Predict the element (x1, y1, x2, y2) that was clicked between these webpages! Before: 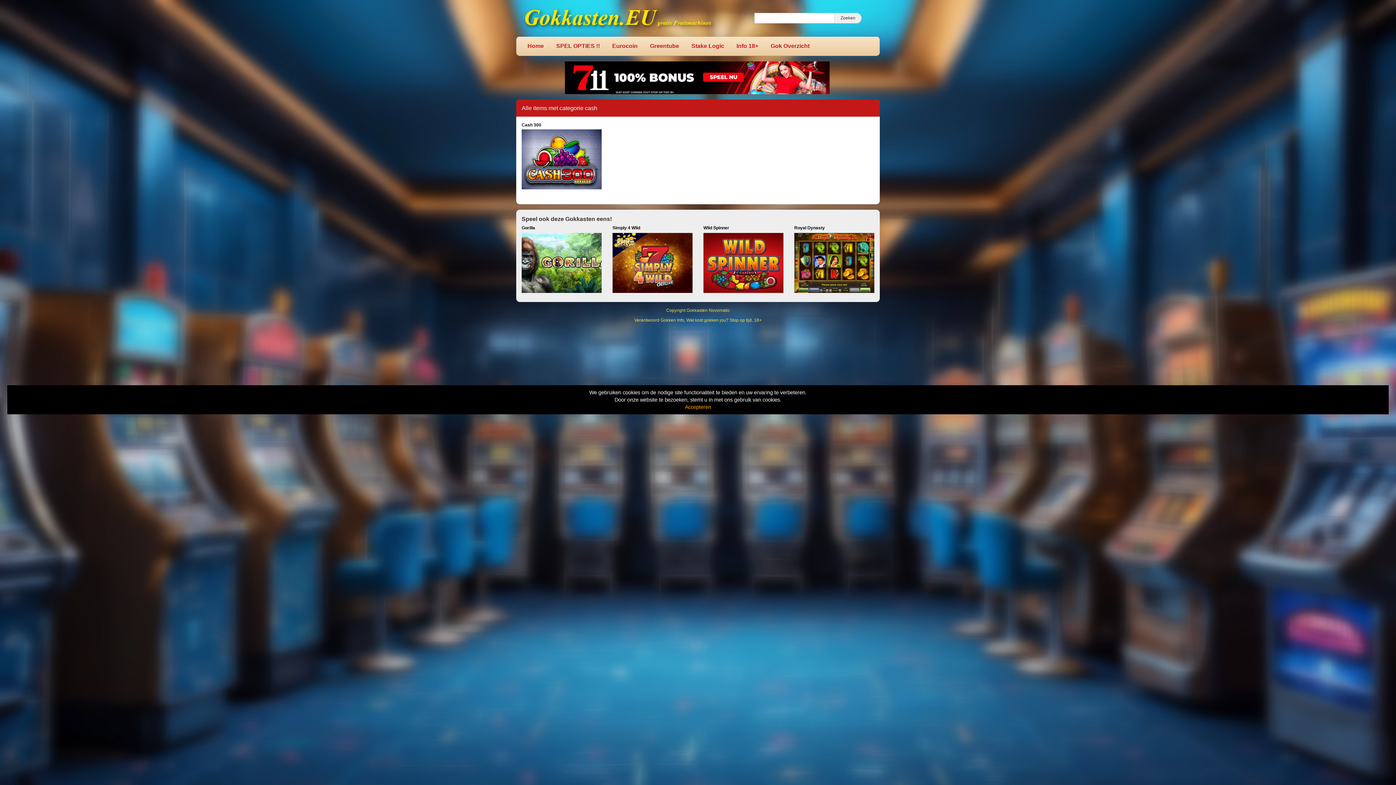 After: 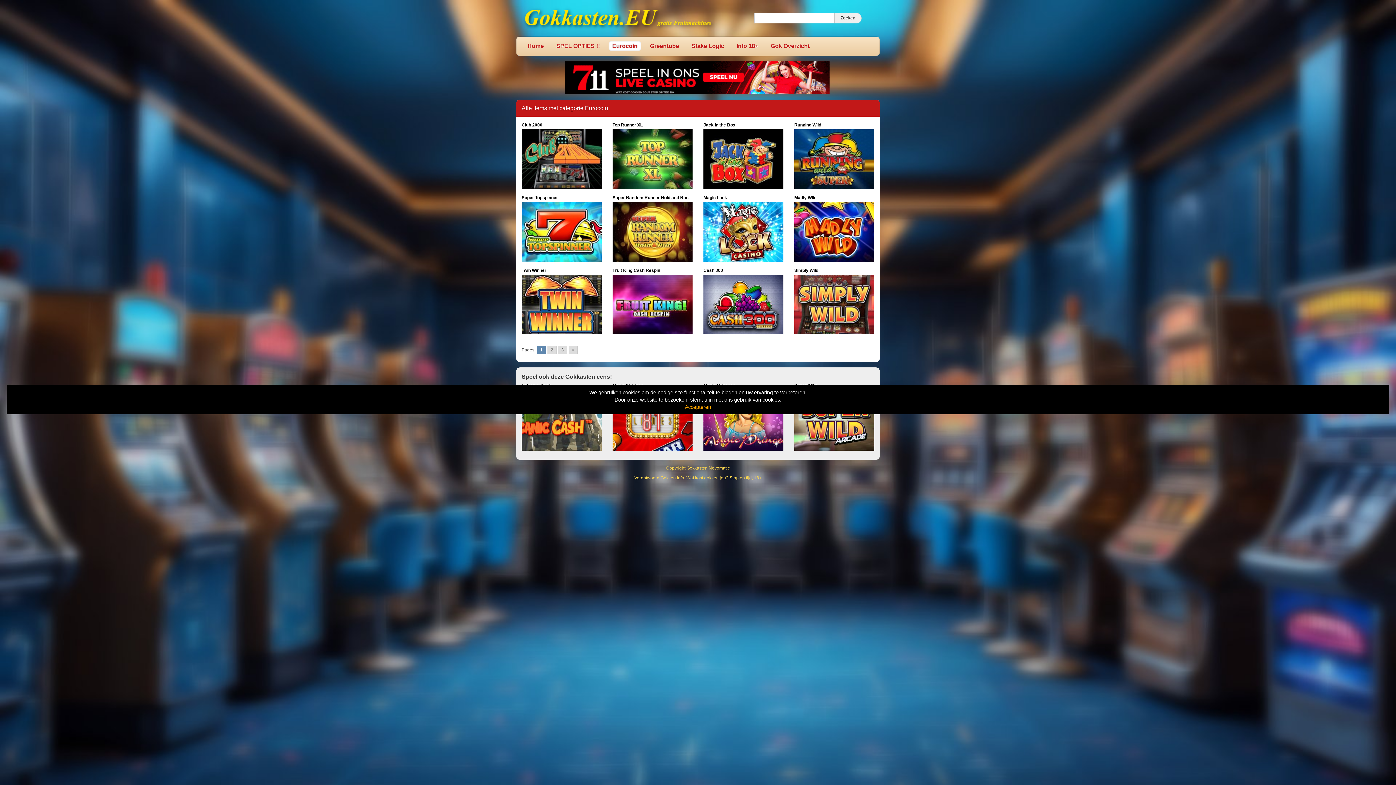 Action: bbox: (608, 41, 641, 50) label: Eurocoin